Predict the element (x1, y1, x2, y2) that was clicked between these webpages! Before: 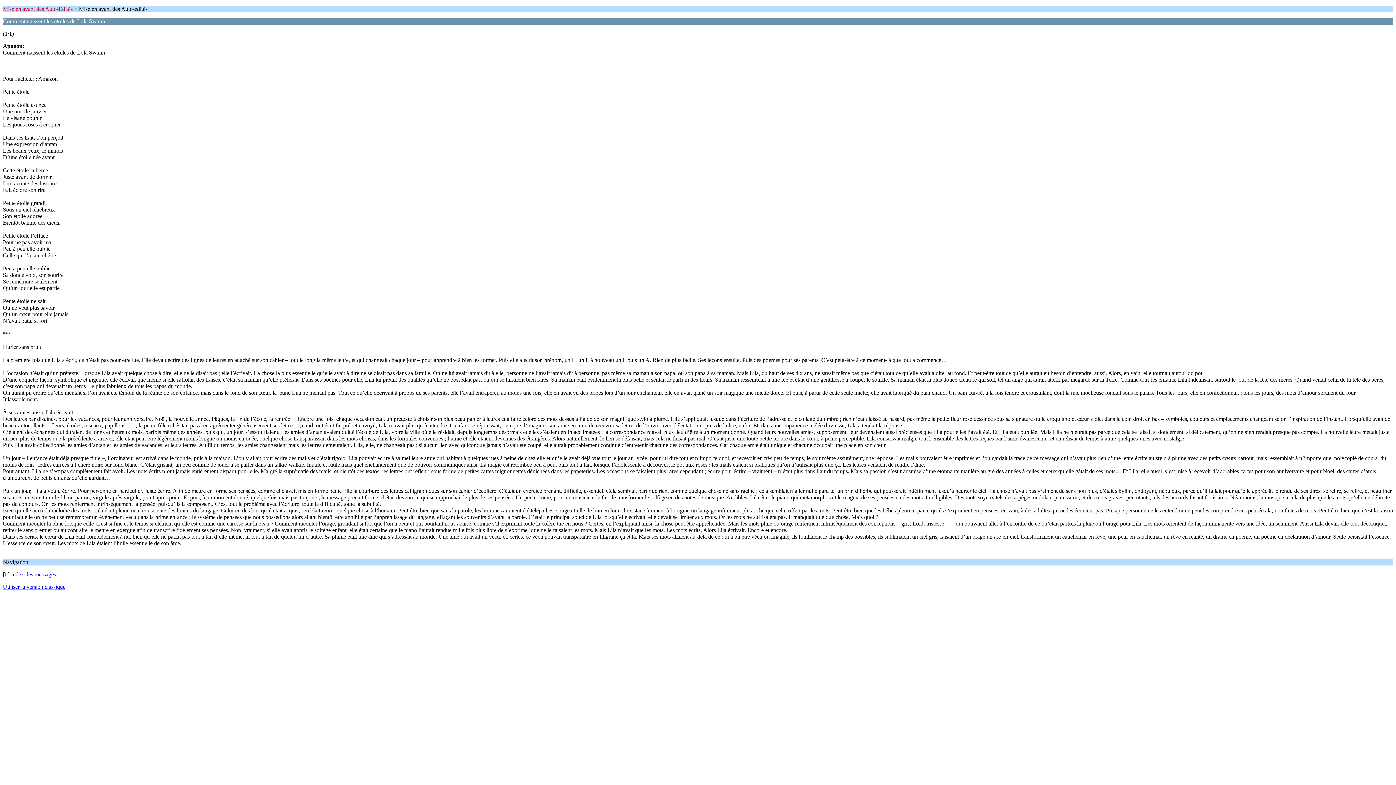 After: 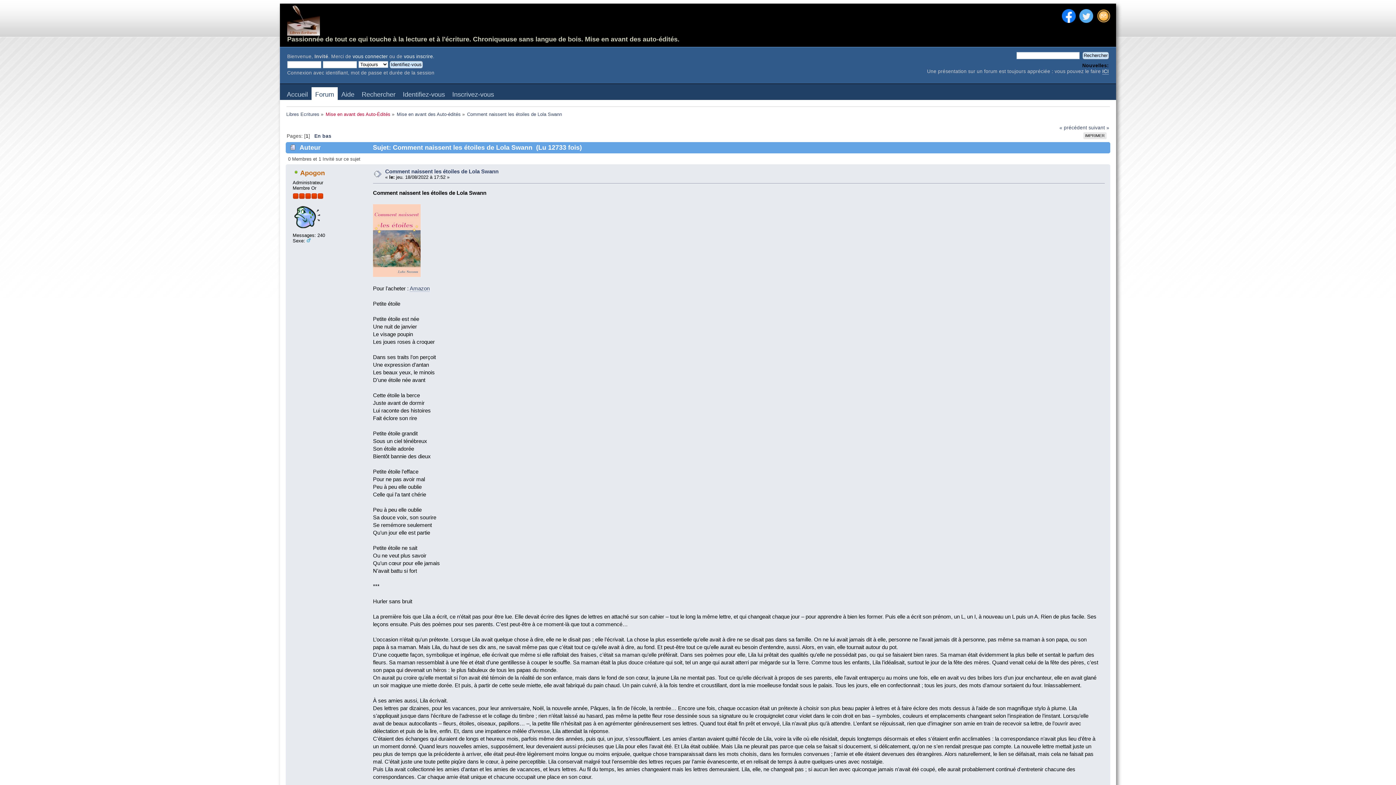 Action: bbox: (2, 584, 65, 590) label: Utiliser la version classique